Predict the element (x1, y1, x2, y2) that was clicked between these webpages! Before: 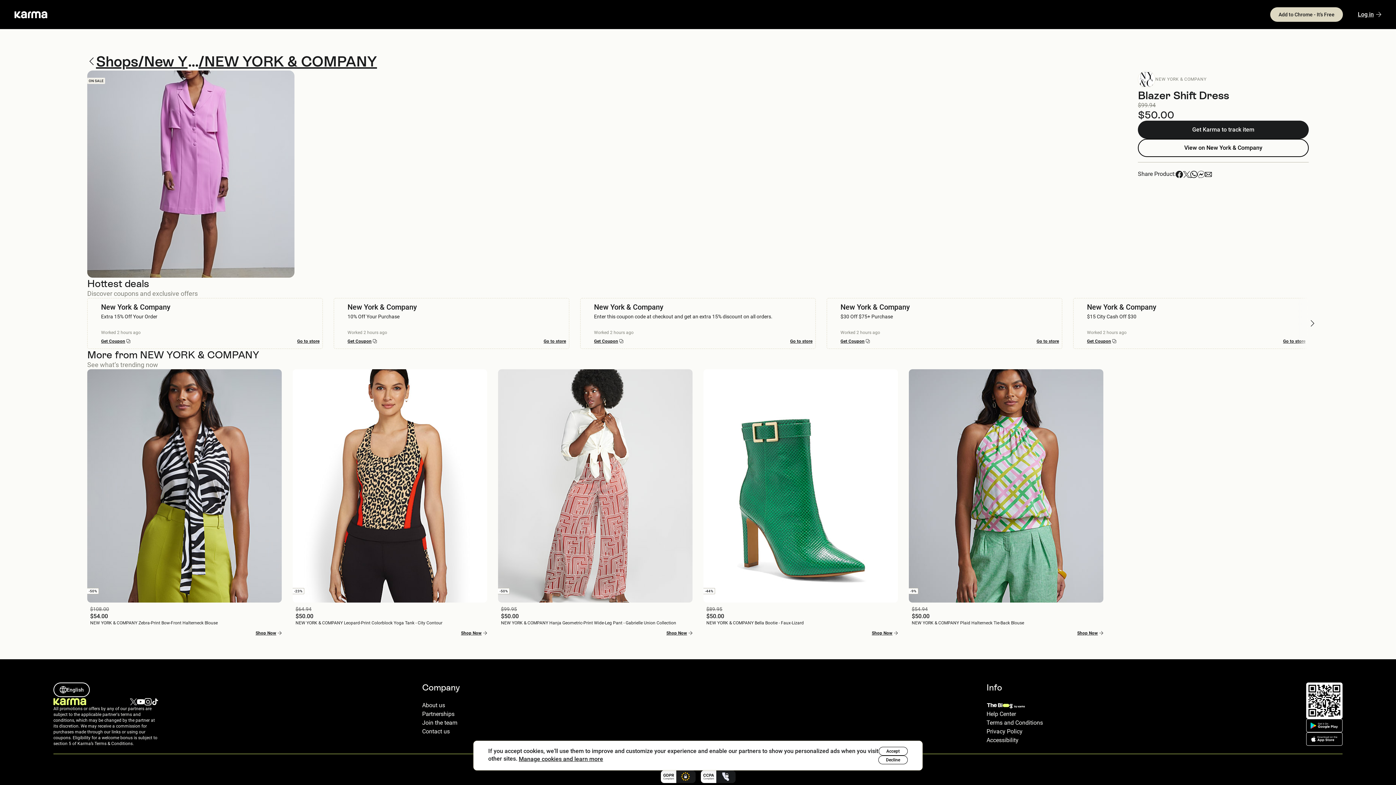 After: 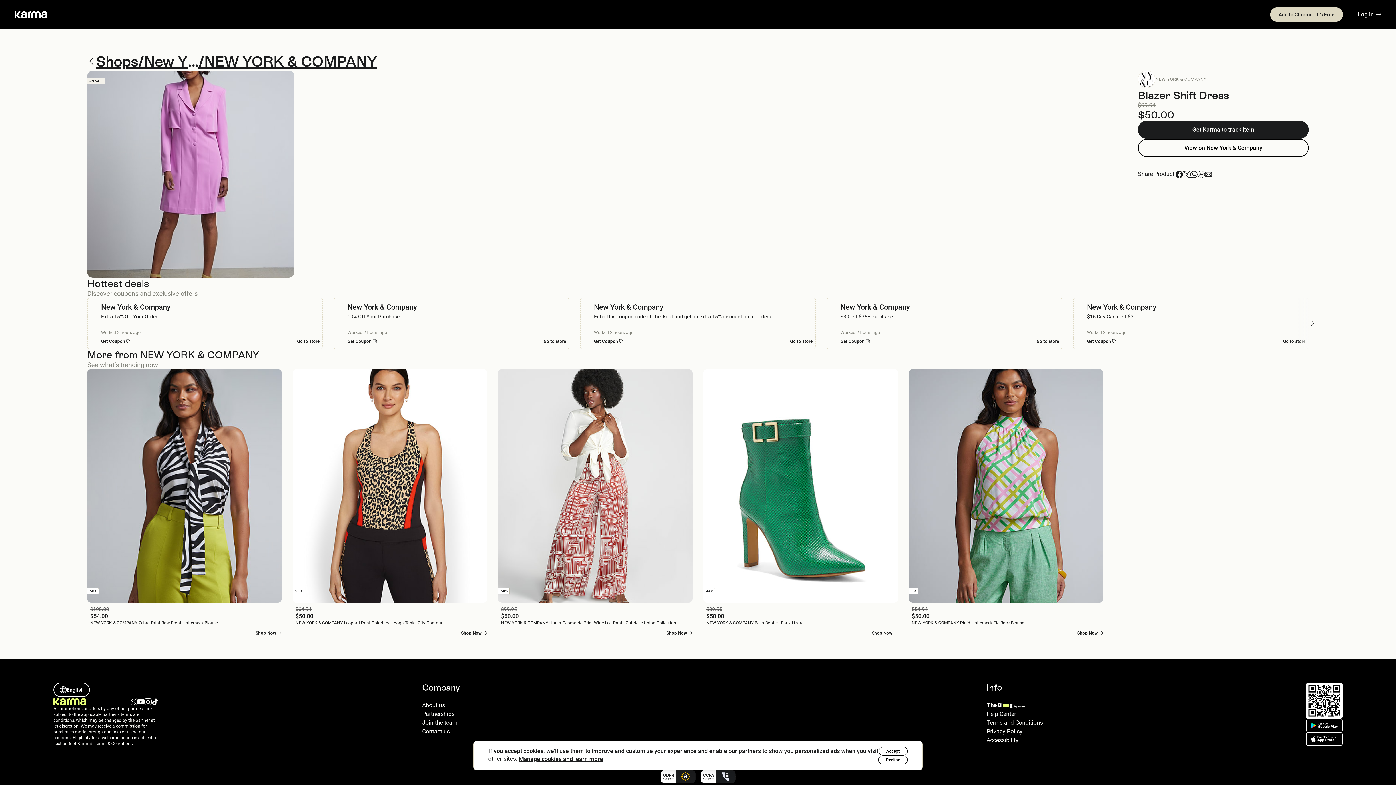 Action: bbox: (87, 70, 294, 277)